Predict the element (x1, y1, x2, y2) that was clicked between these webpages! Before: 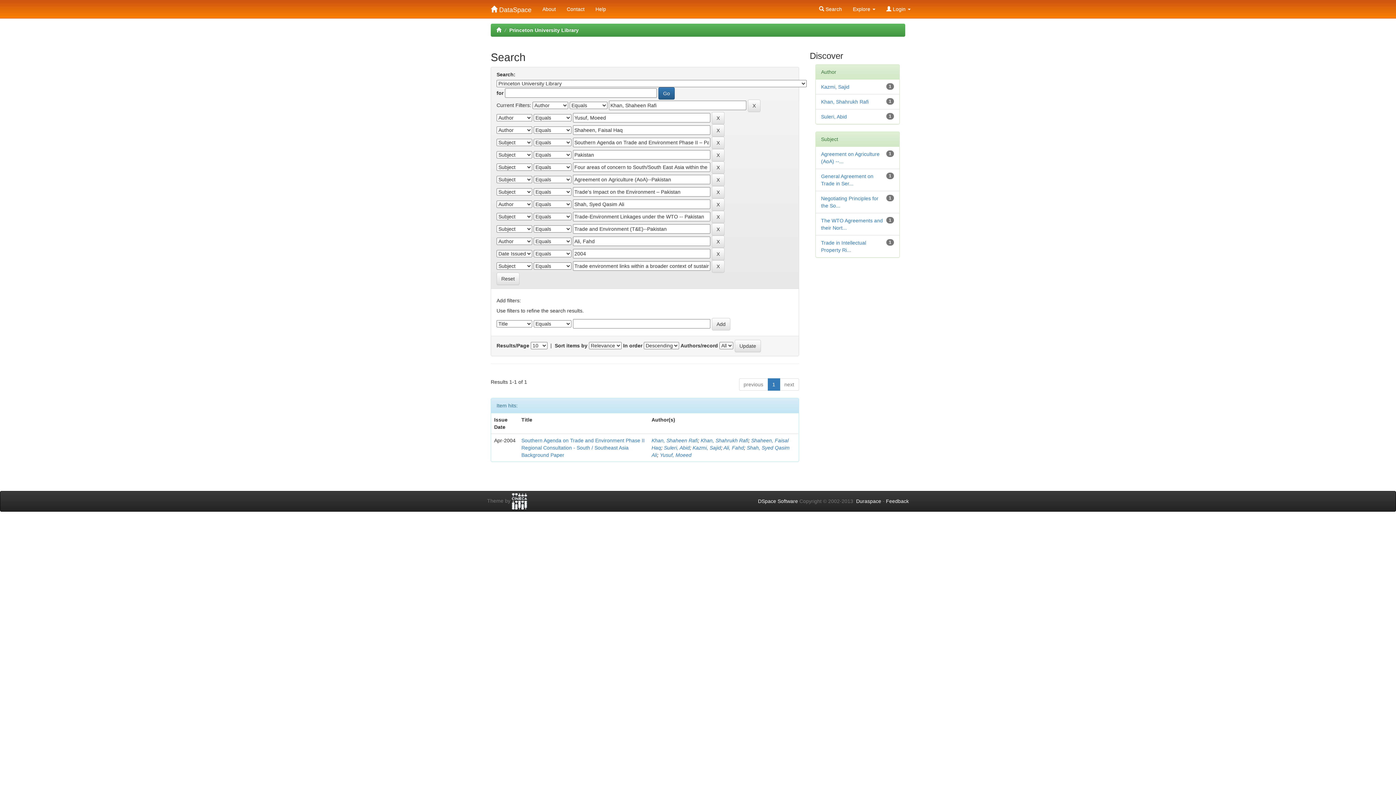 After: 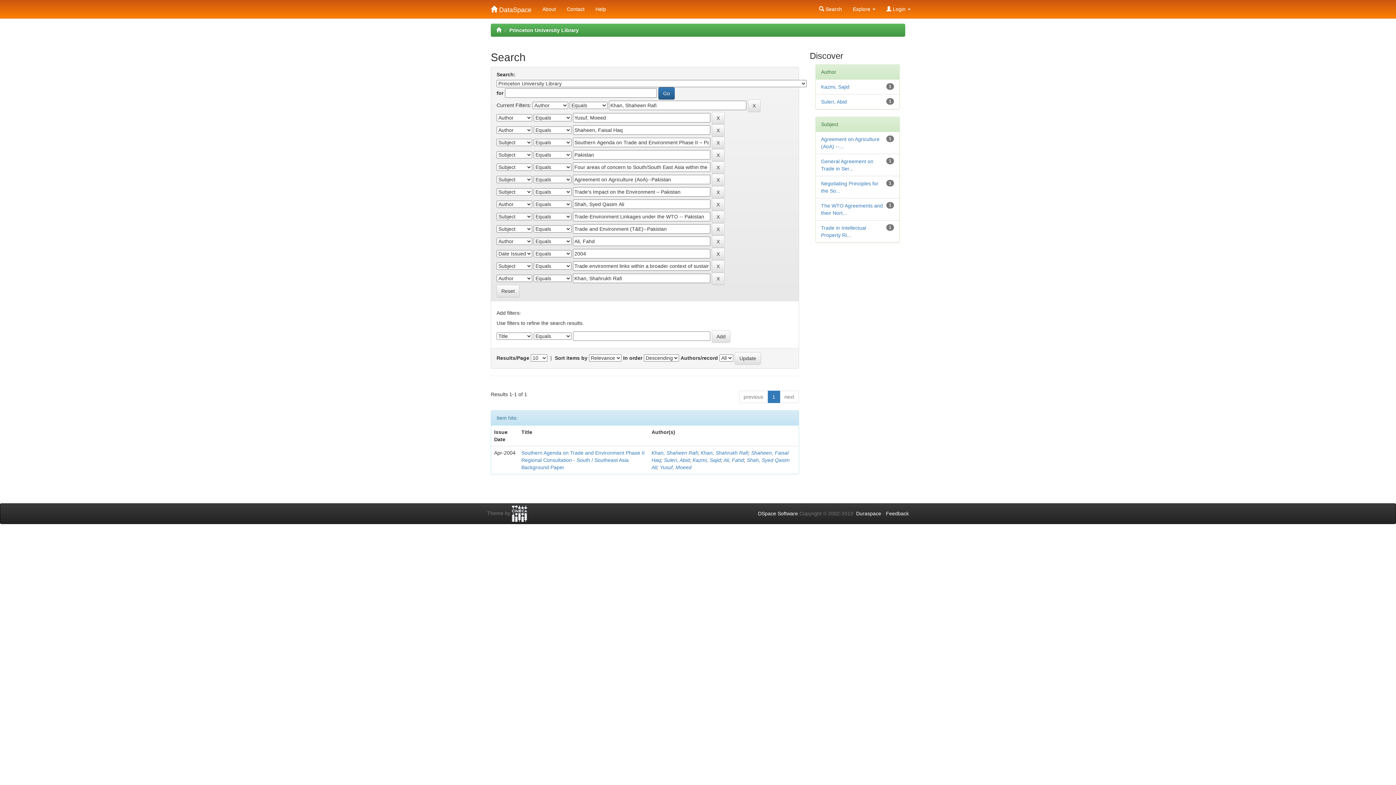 Action: label: Khan, Shahrukh Rafi bbox: (821, 98, 868, 104)